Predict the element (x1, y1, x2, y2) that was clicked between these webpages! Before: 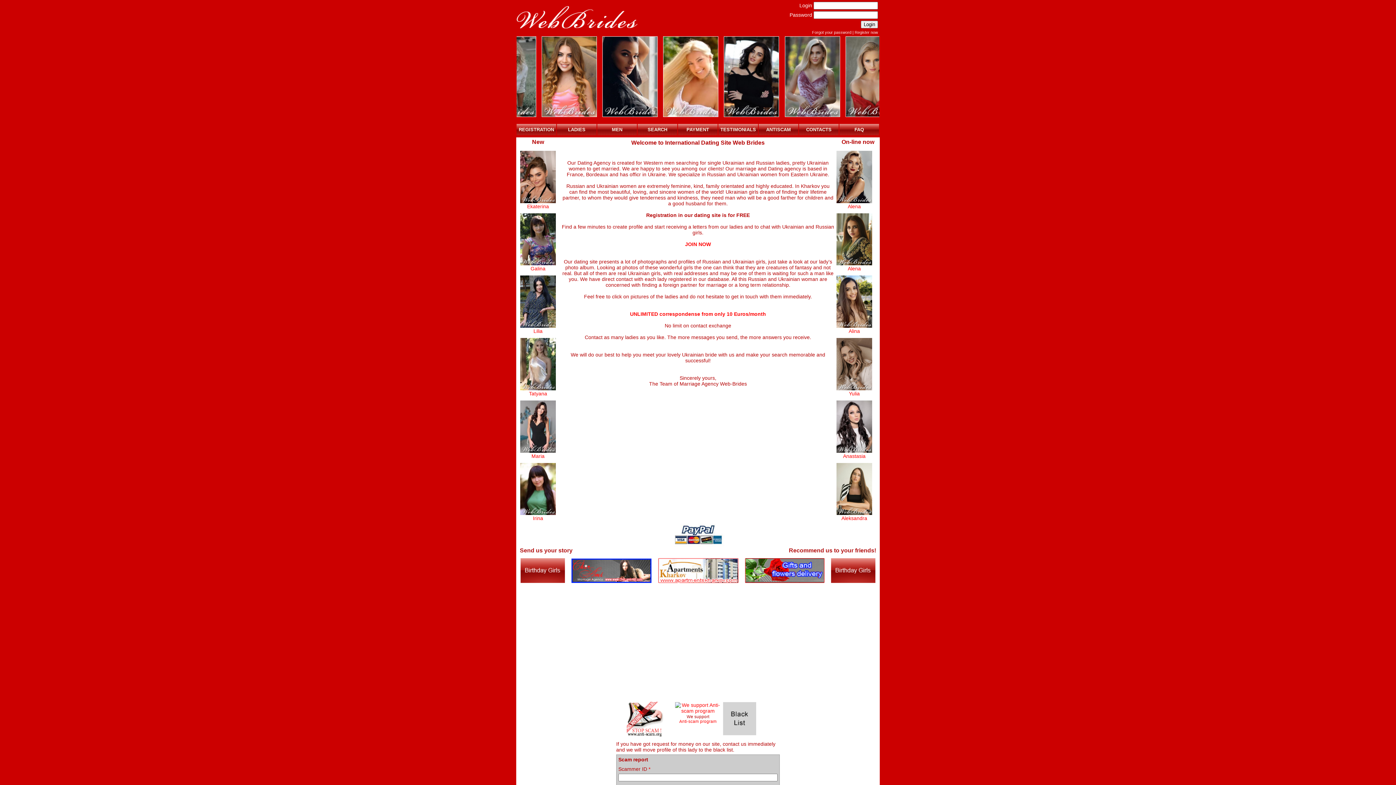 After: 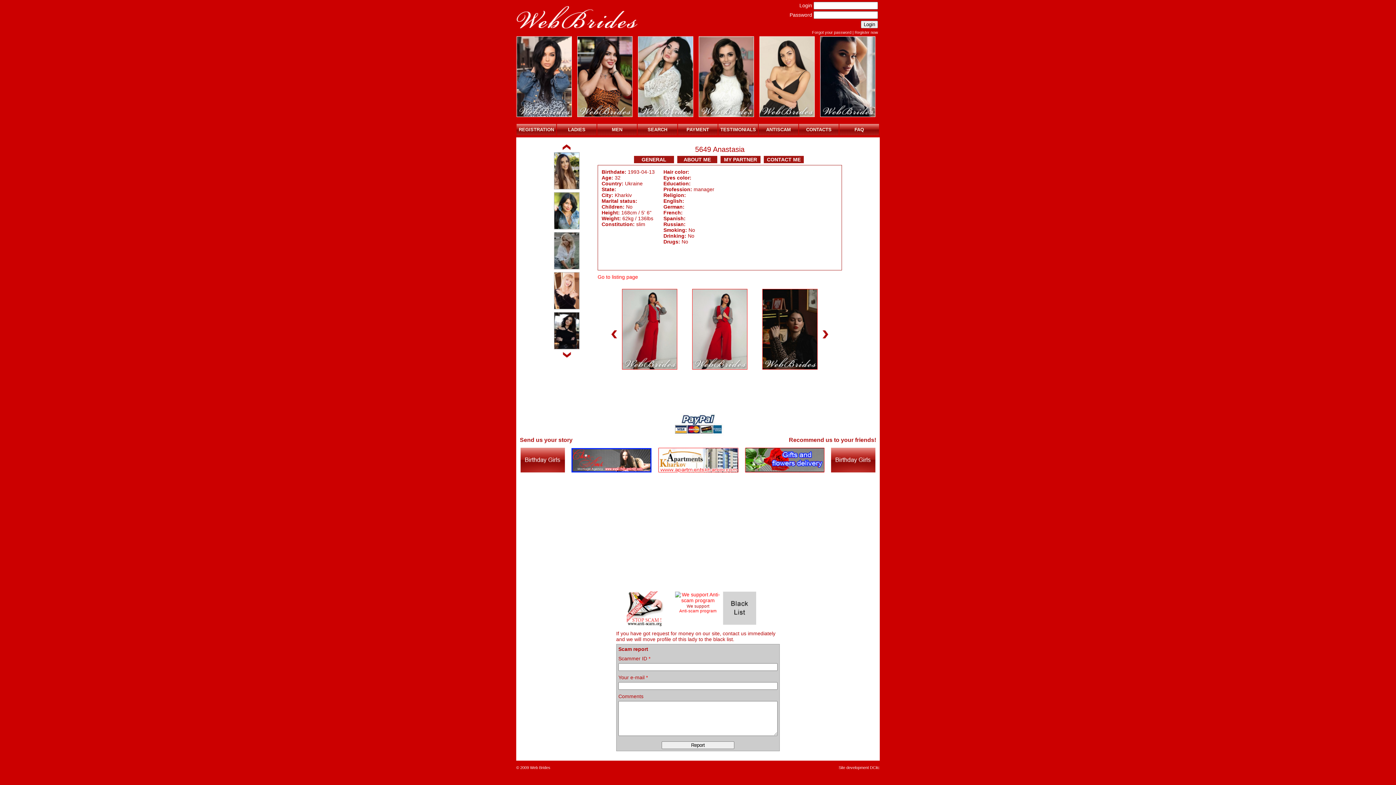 Action: bbox: (843, 453, 865, 459) label: Anastasia